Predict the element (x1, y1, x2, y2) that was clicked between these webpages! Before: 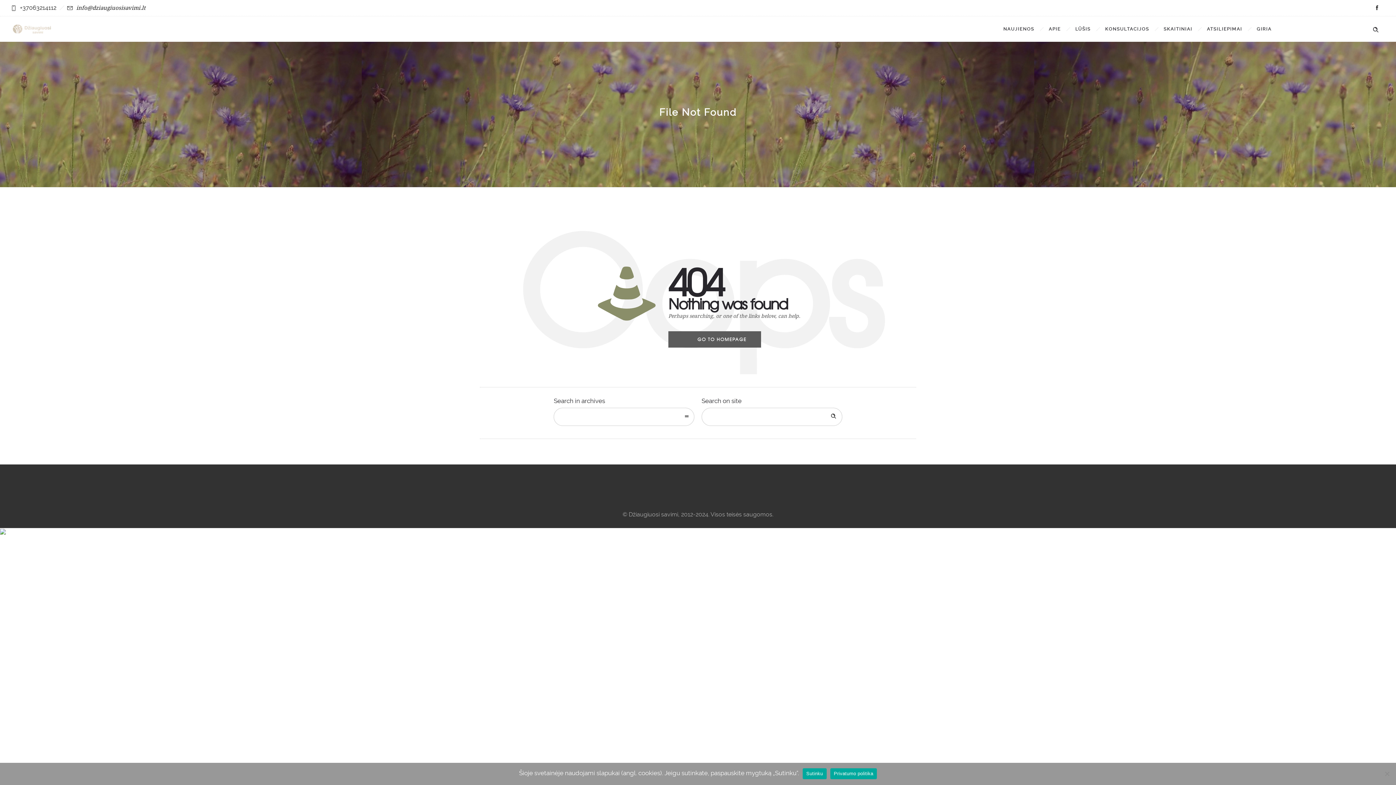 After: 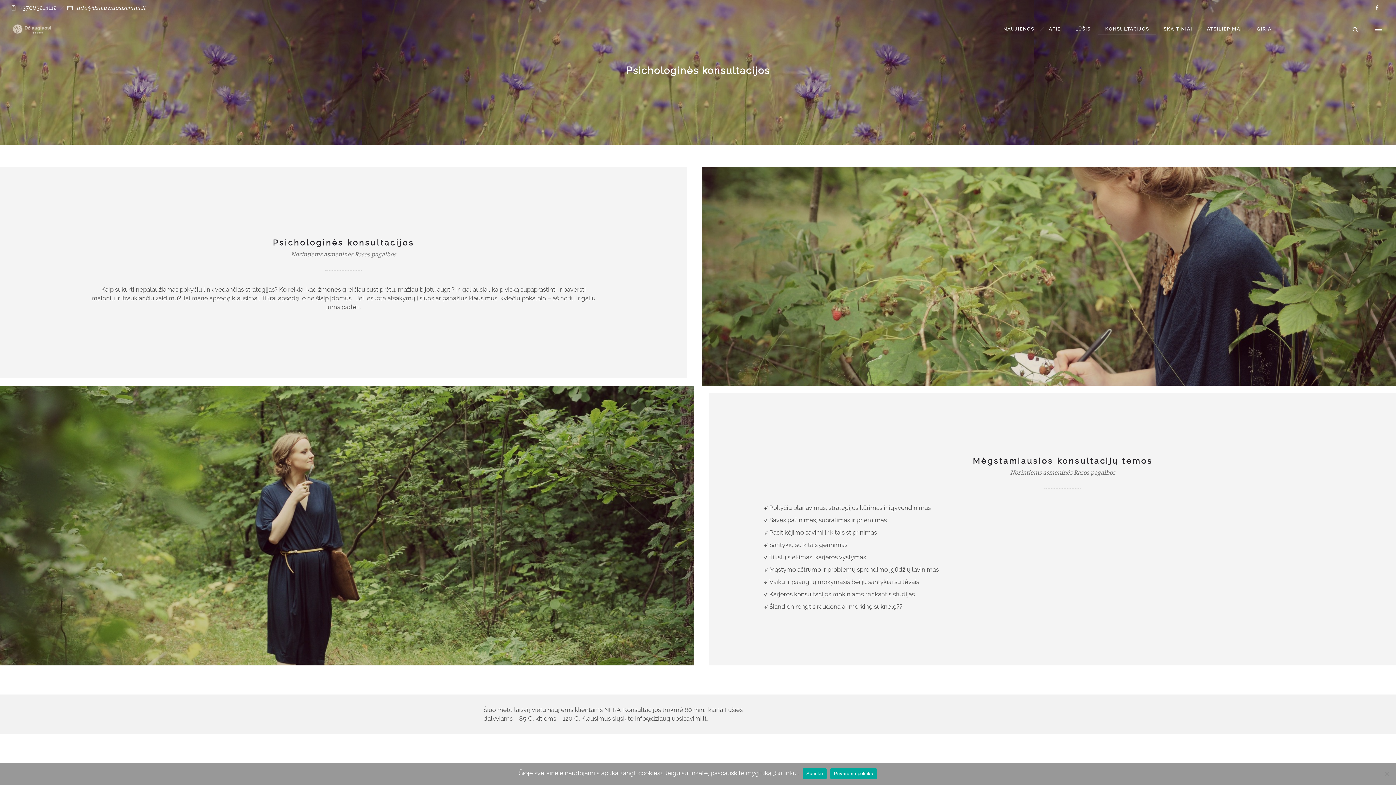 Action: bbox: (1098, 23, 1156, 34) label: KONSULTACIJOS